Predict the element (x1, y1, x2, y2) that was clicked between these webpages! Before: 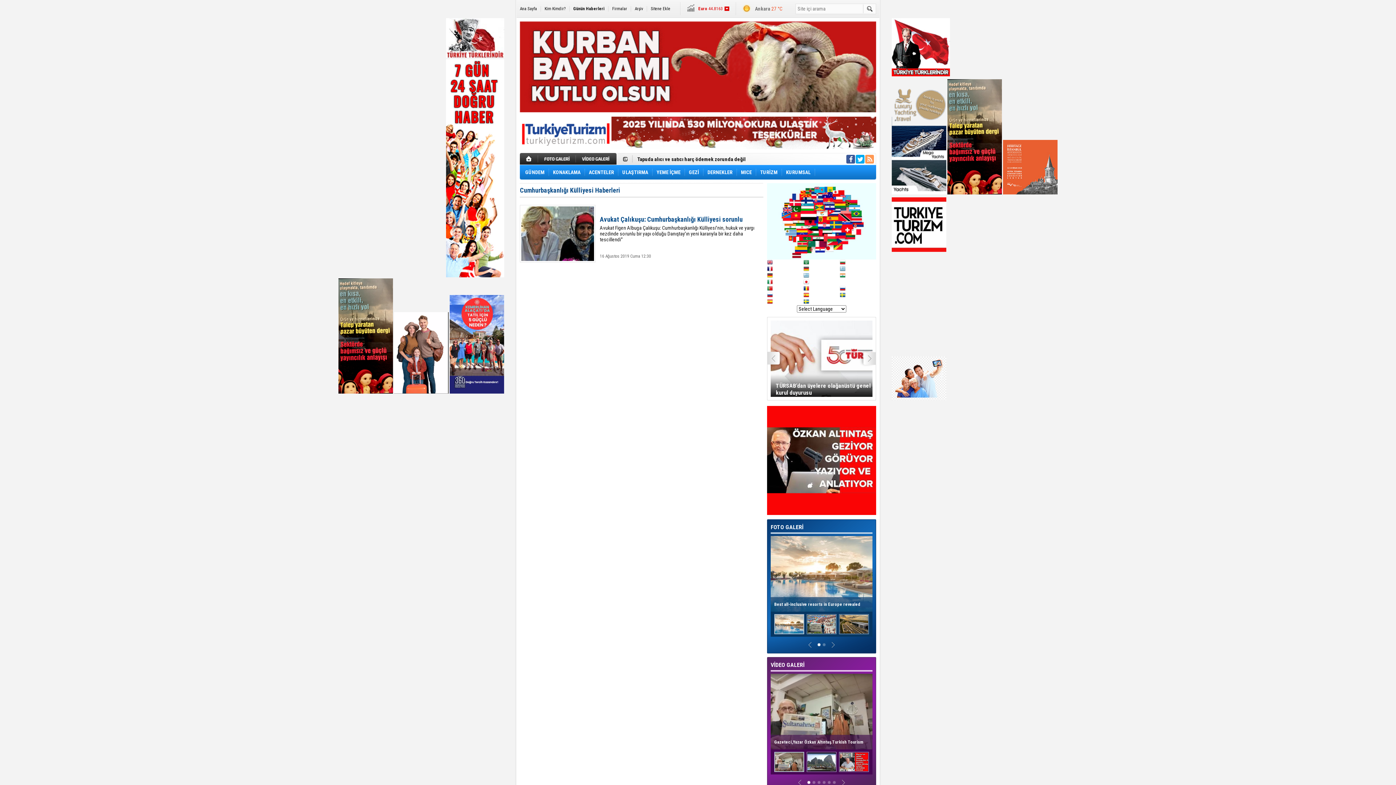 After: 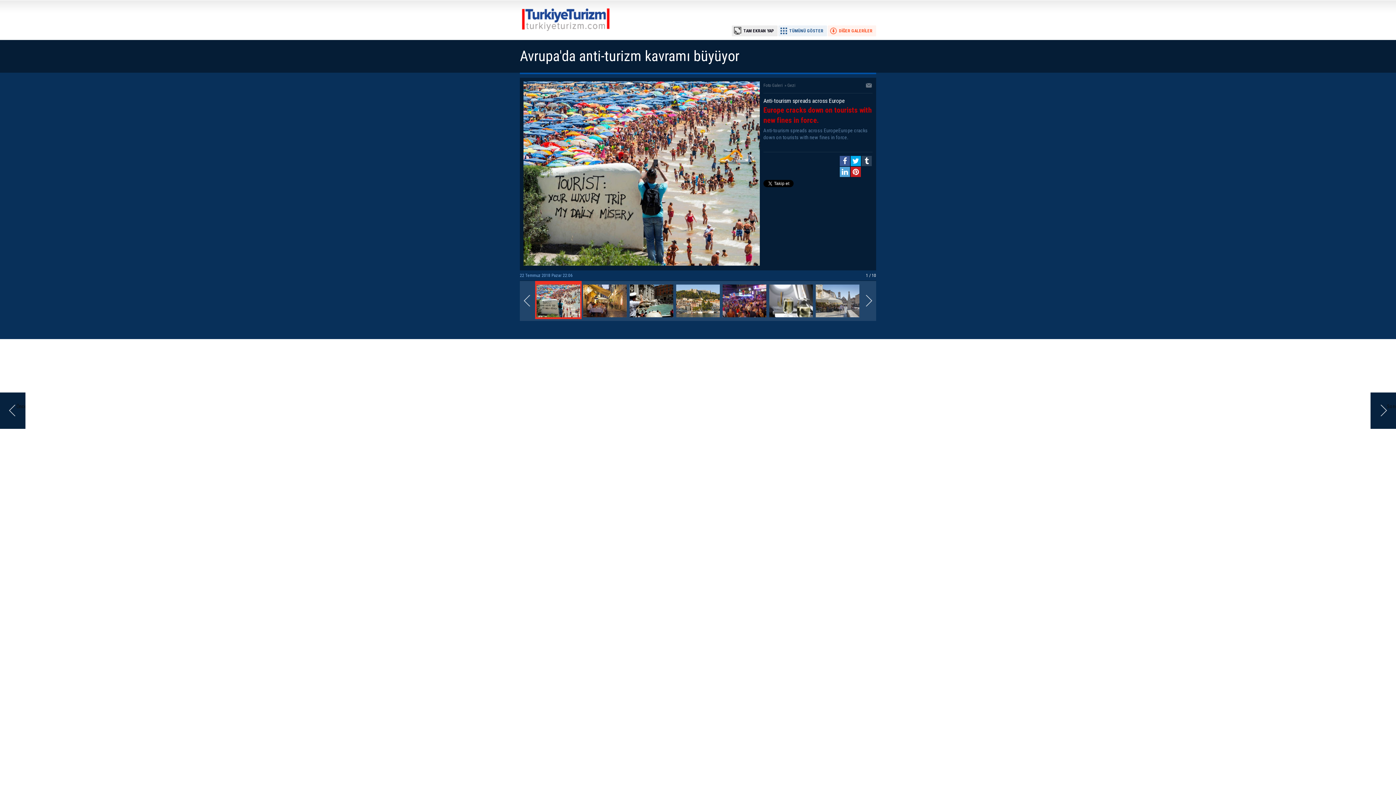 Action: bbox: (806, 614, 836, 635)